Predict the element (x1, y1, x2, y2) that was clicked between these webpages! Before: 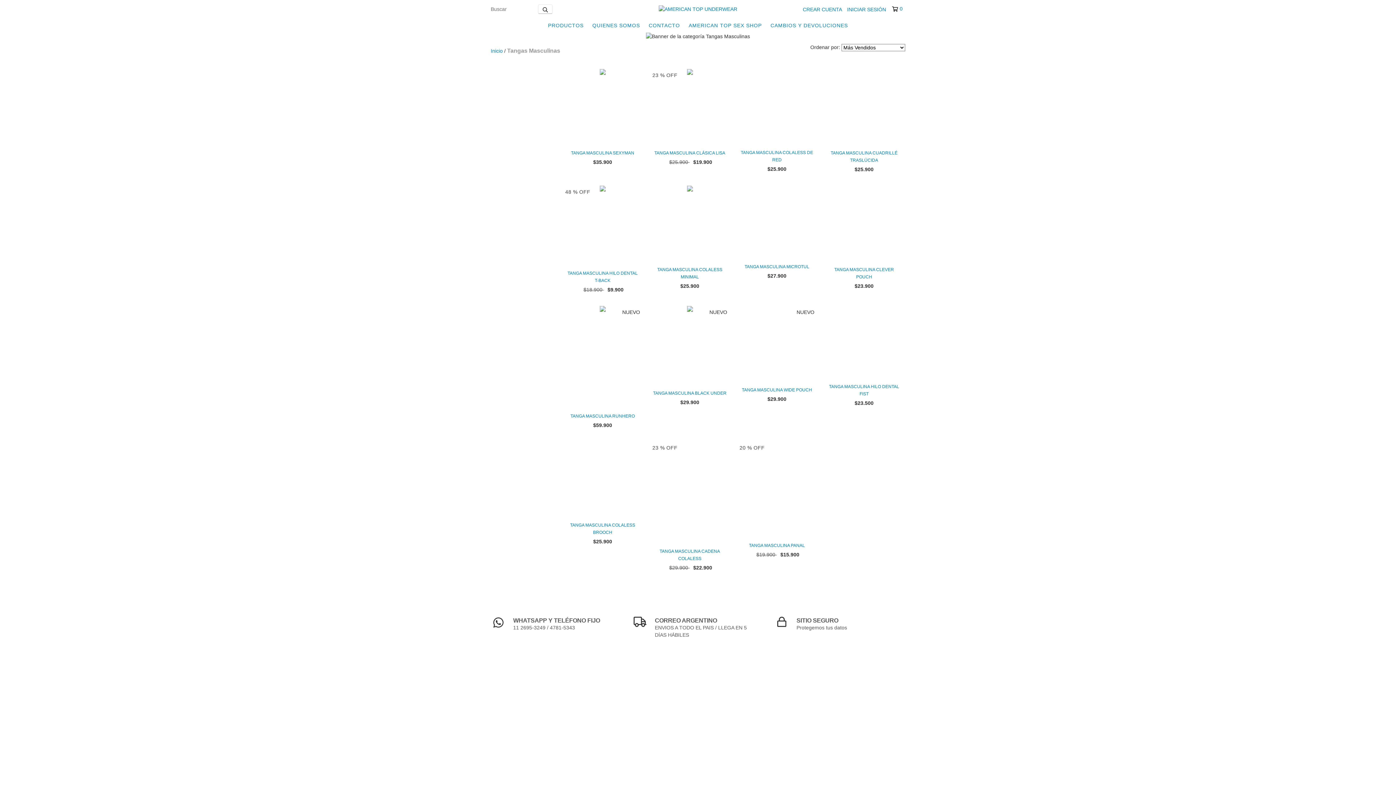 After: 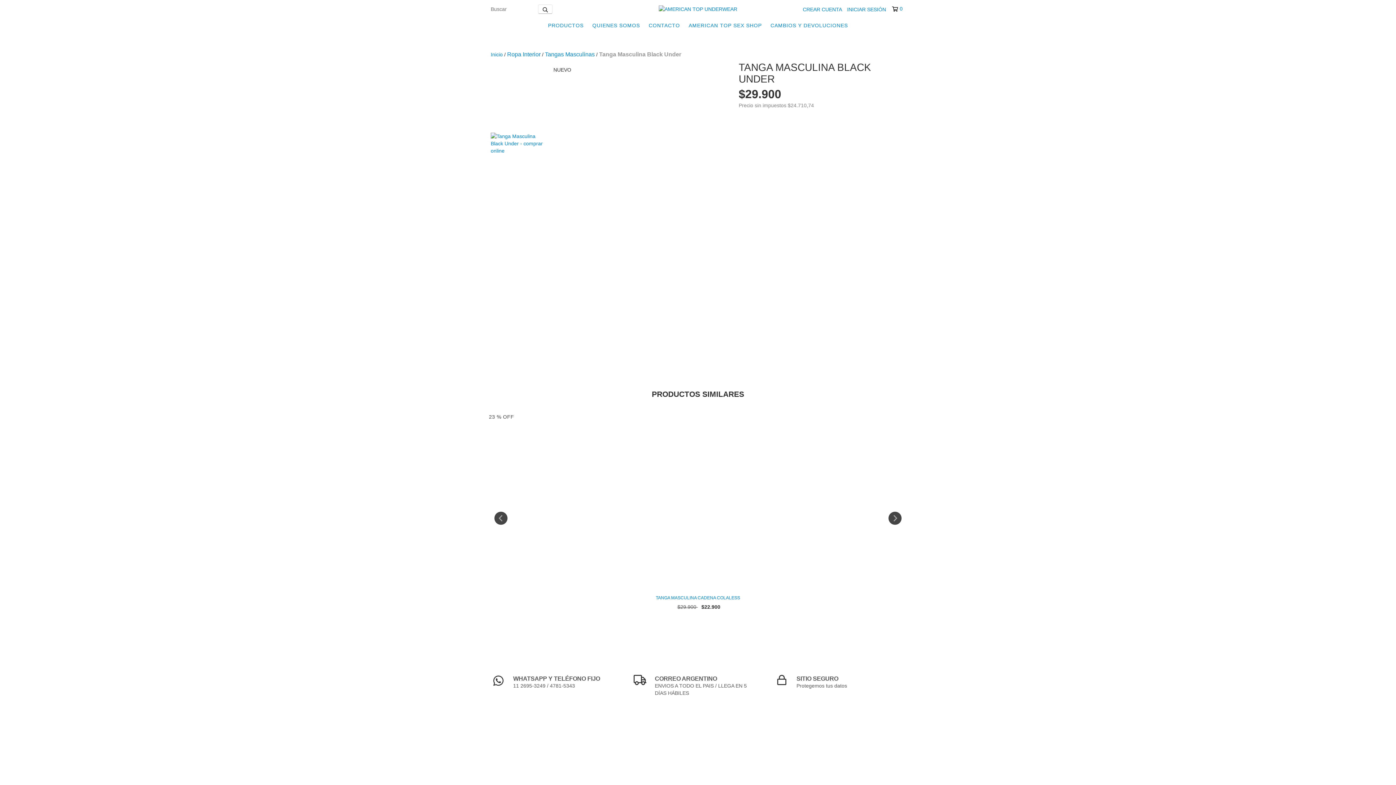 Action: label: Tanga Masculina Black Under bbox: (652, 389, 727, 397)